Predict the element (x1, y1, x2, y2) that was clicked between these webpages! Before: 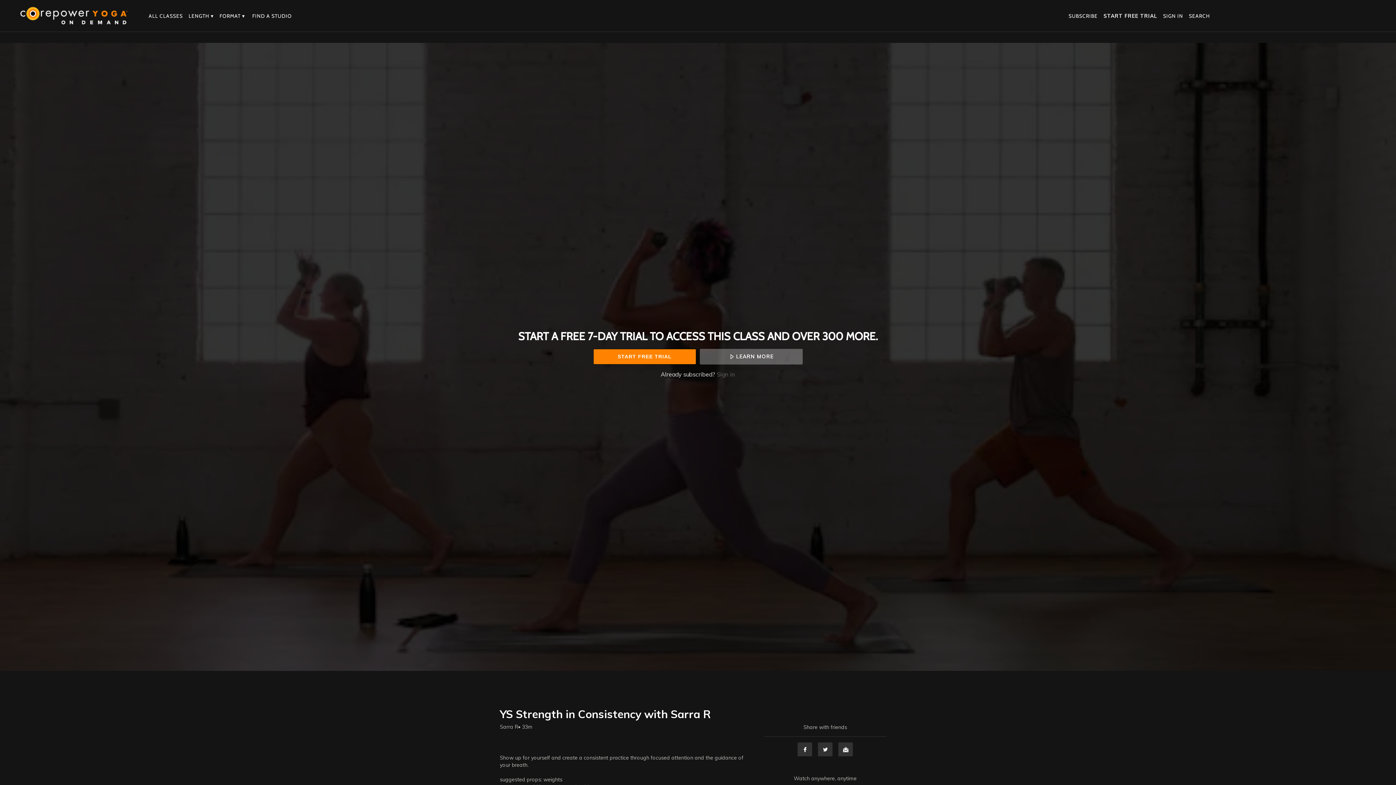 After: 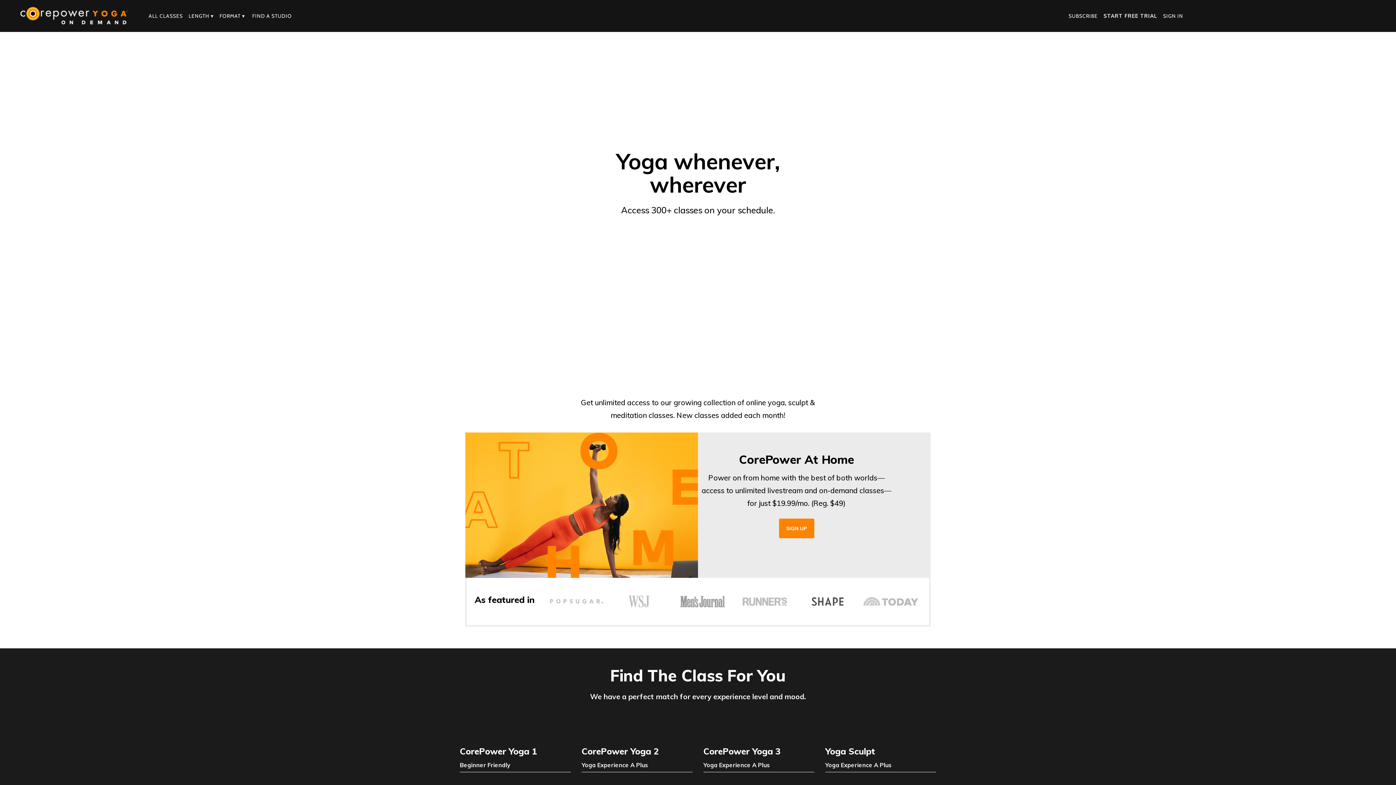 Action: bbox: (15, 2, 133, 29)